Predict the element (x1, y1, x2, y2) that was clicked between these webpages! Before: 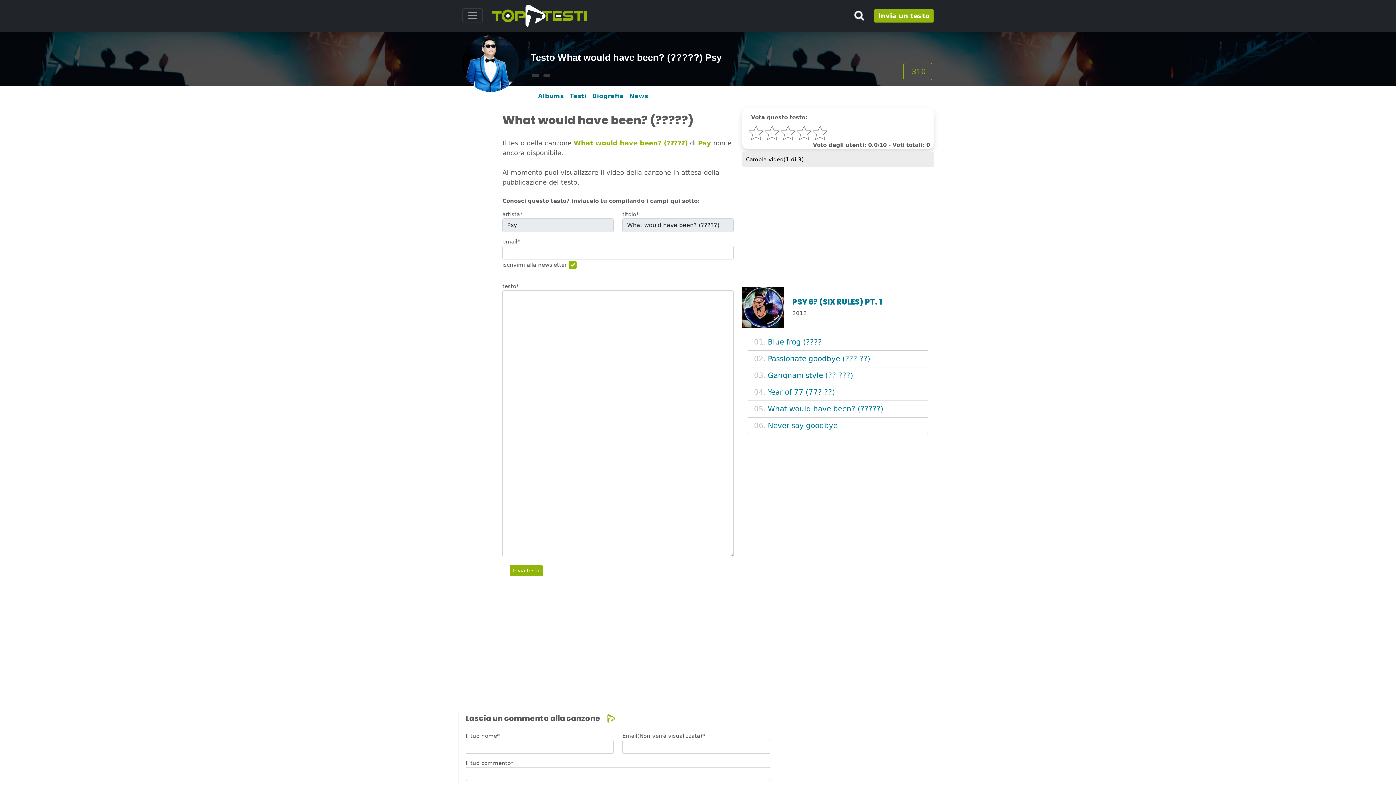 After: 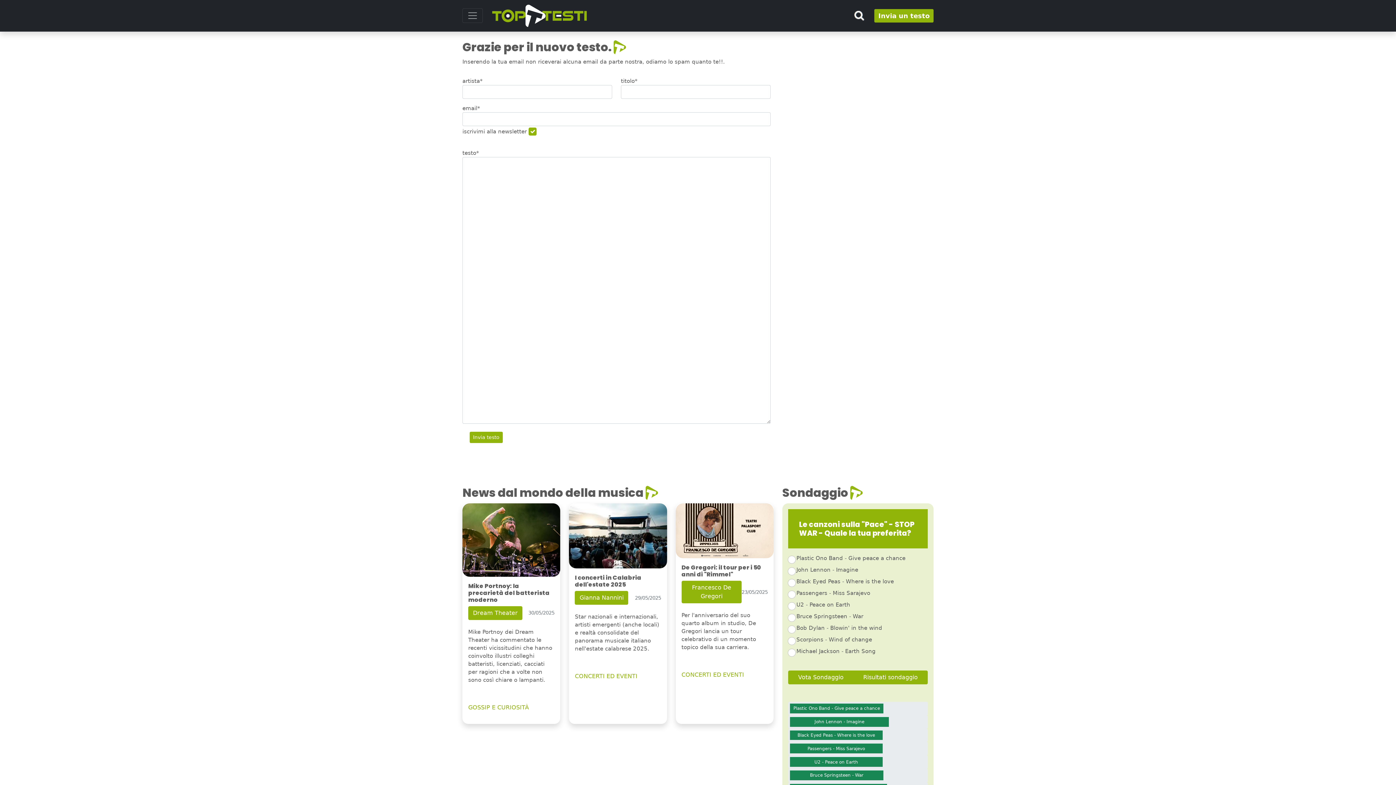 Action: bbox: (874, 9, 933, 22) label: Invia un testo